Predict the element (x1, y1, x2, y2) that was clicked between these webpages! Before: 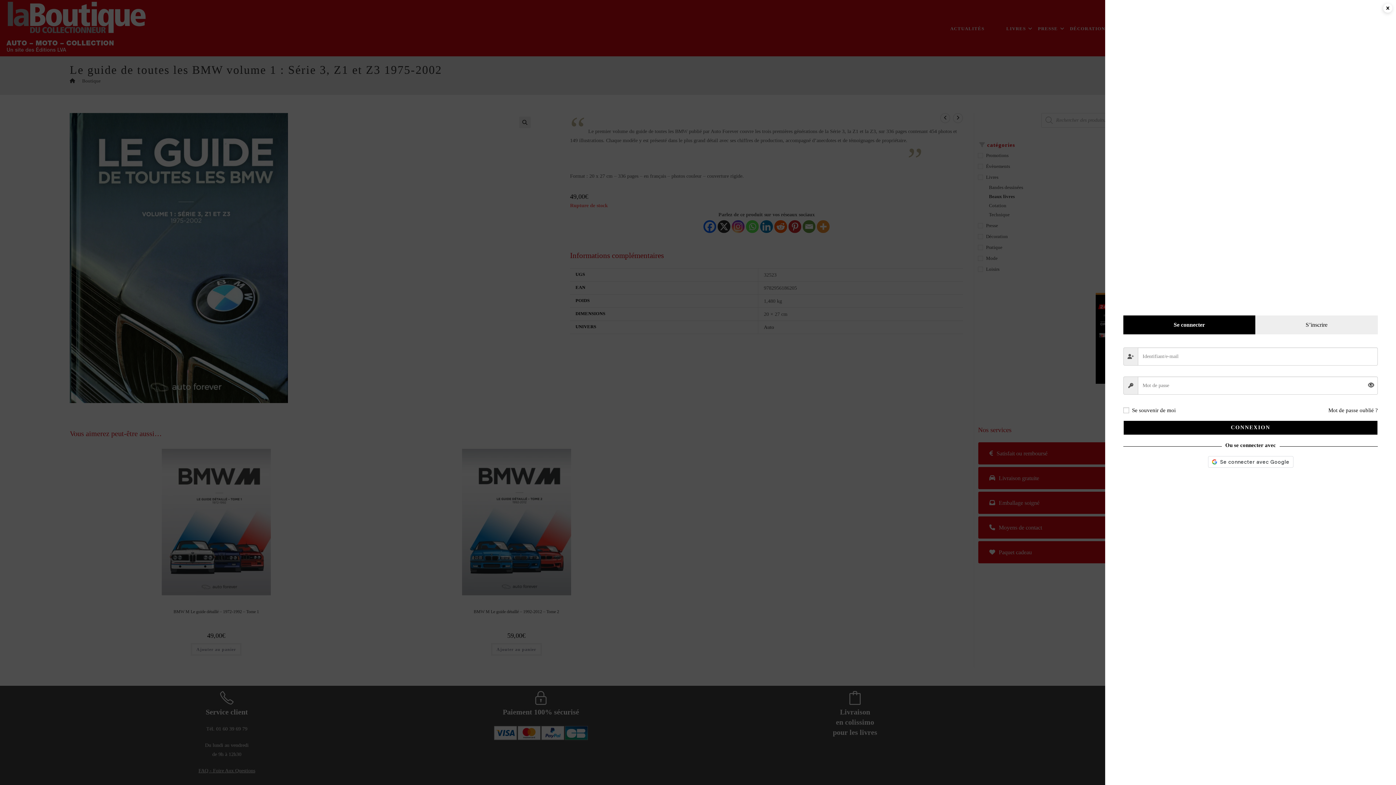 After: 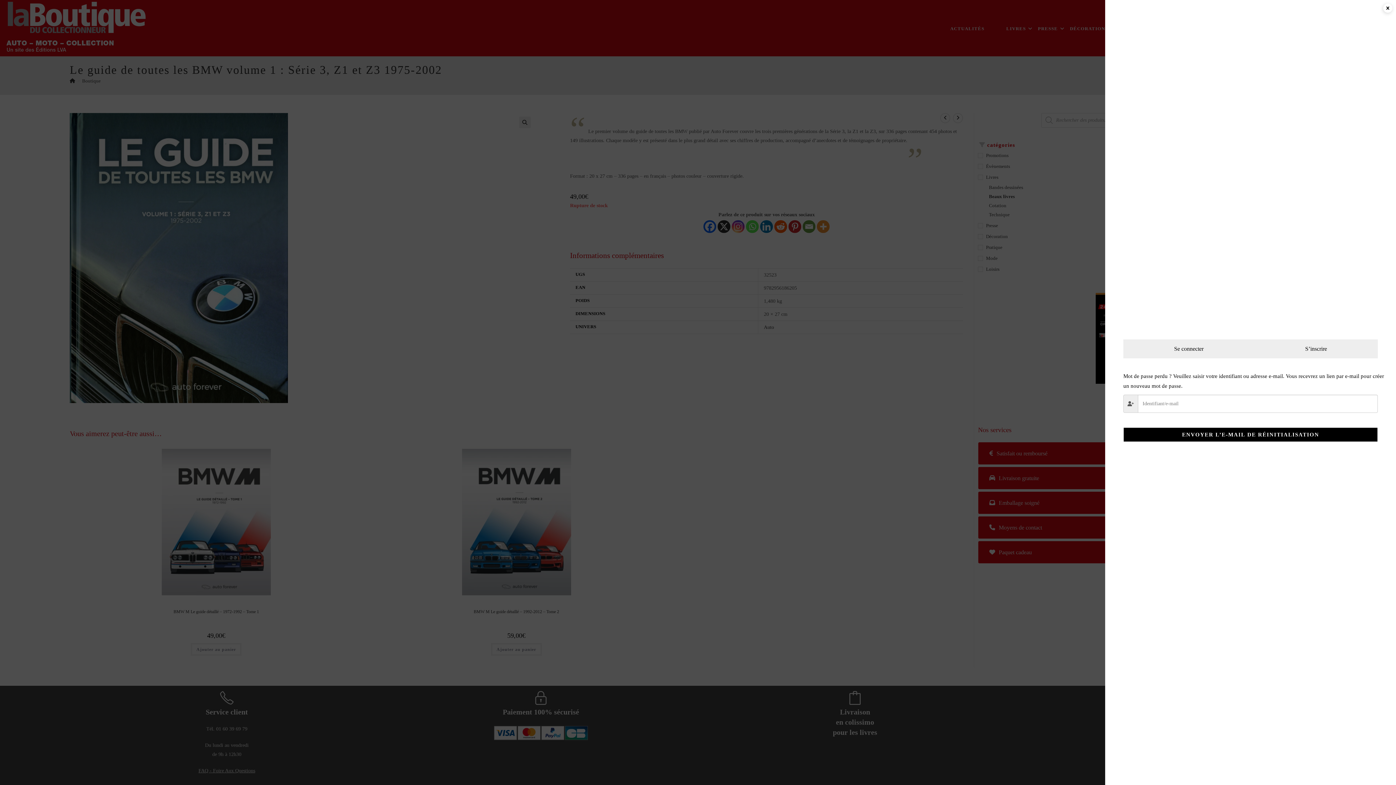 Action: bbox: (1328, 405, 1378, 415) label: Mot de passe oublié ?